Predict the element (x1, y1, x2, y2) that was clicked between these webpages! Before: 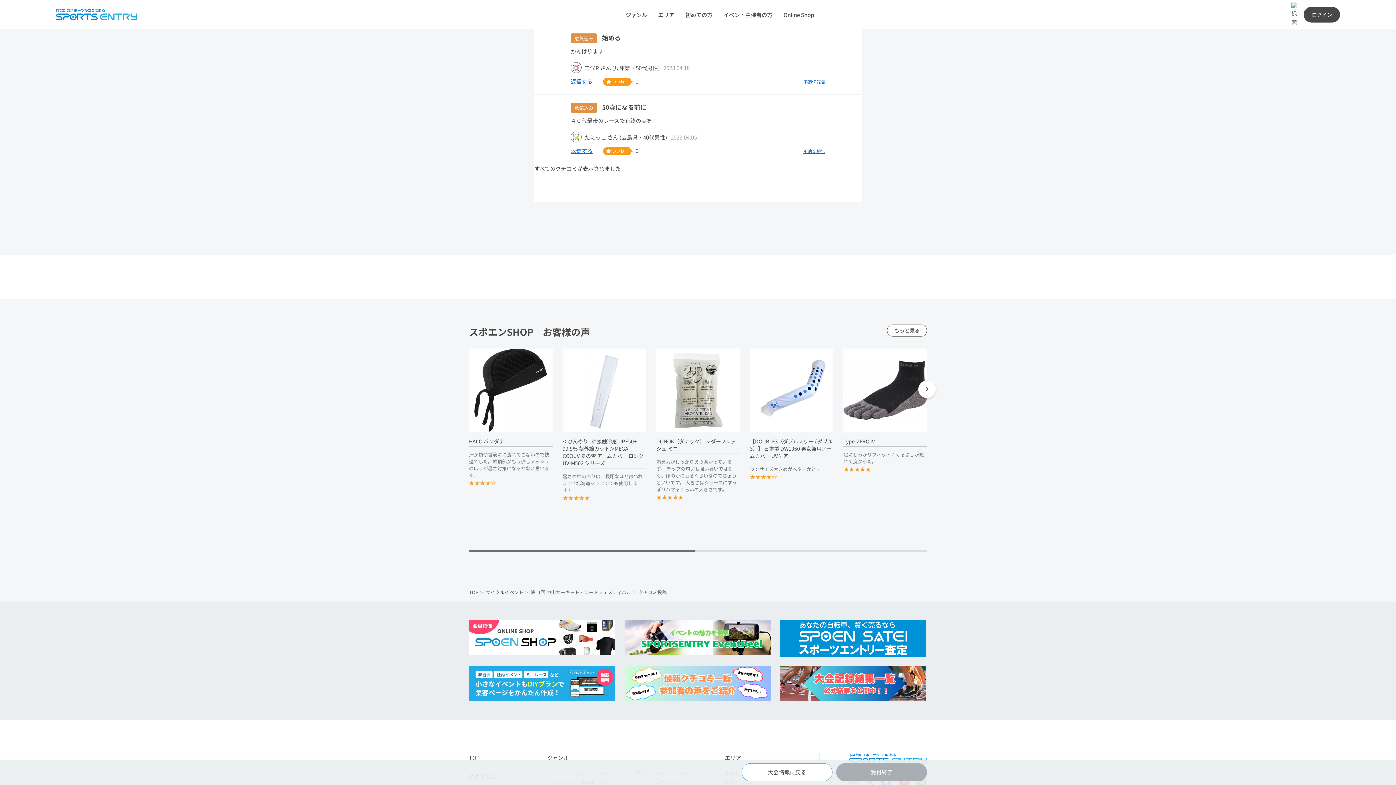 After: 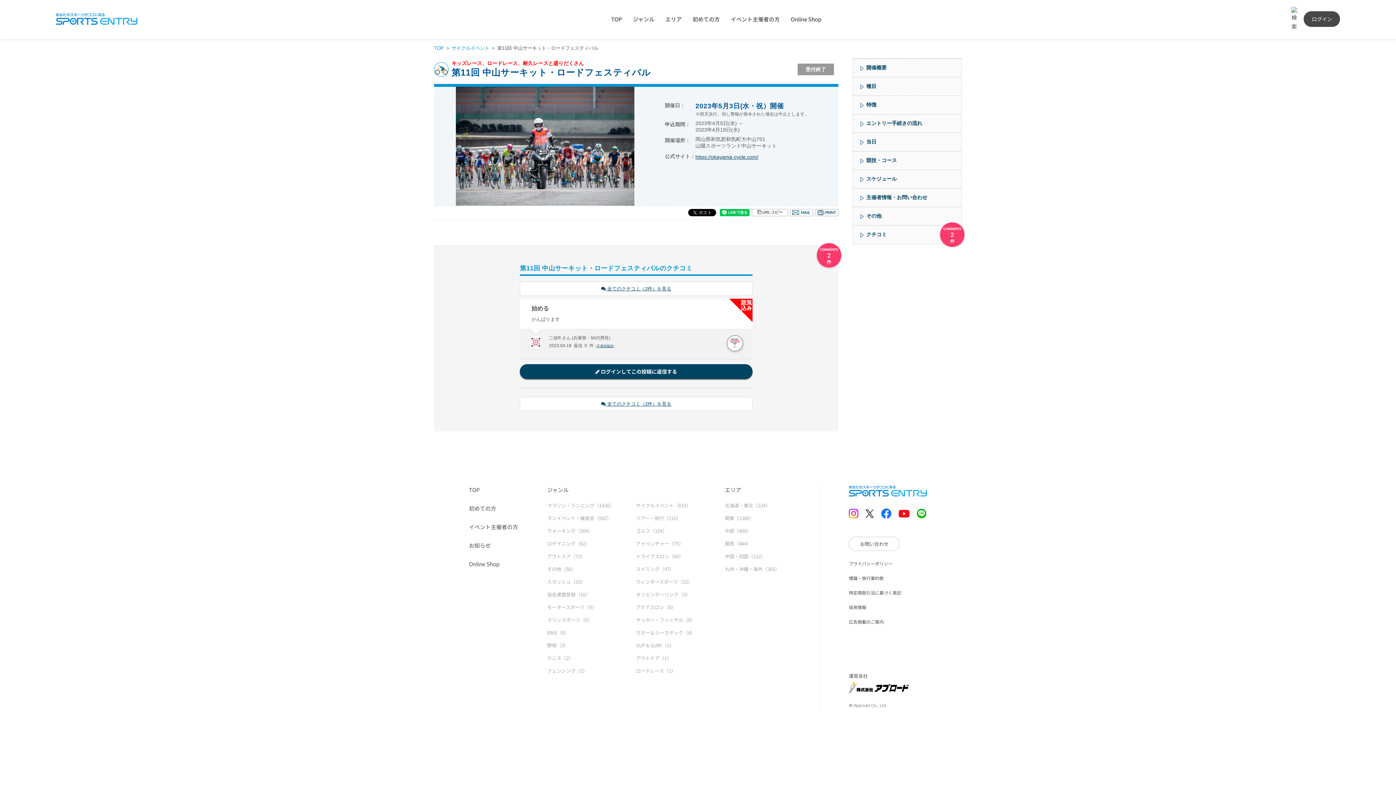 Action: bbox: (570, 421, 592, 427) label: 返信する